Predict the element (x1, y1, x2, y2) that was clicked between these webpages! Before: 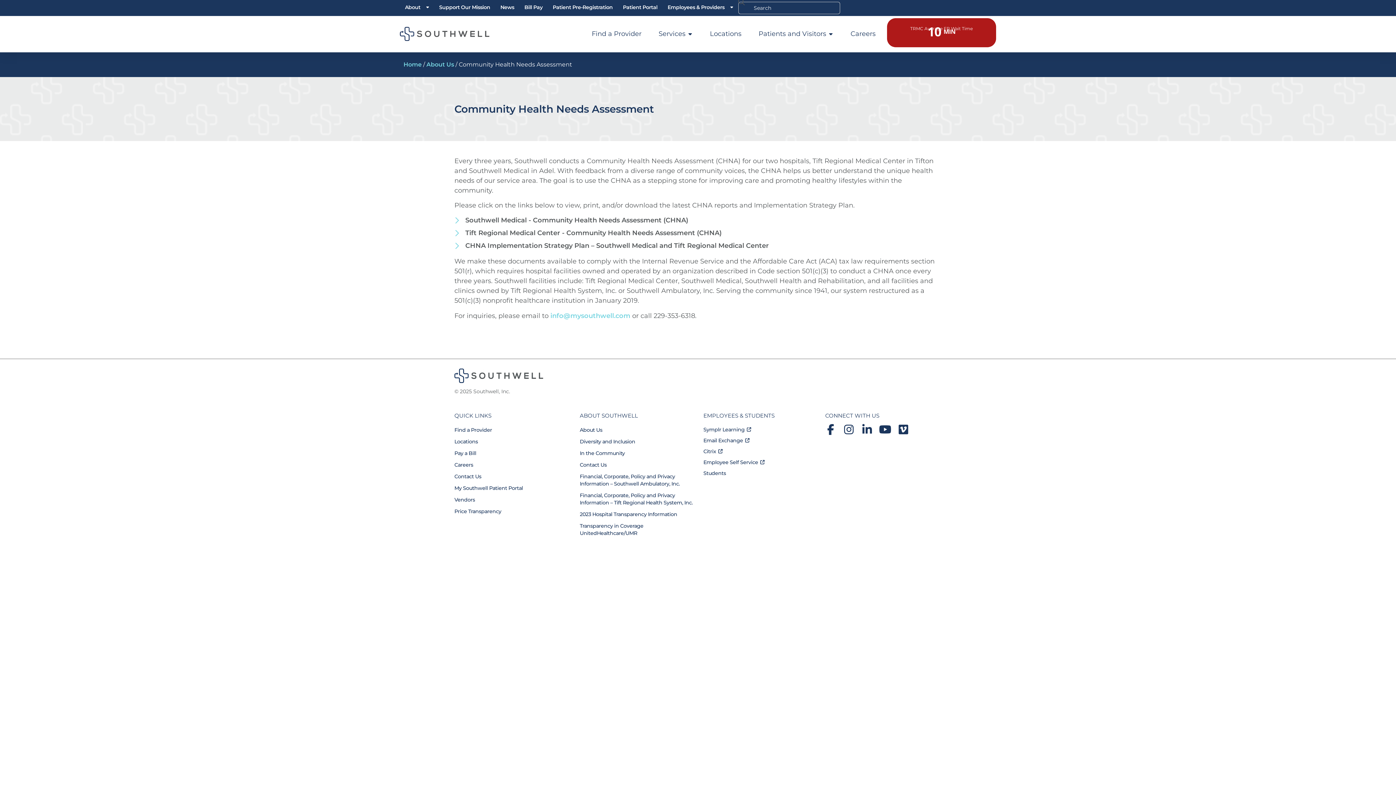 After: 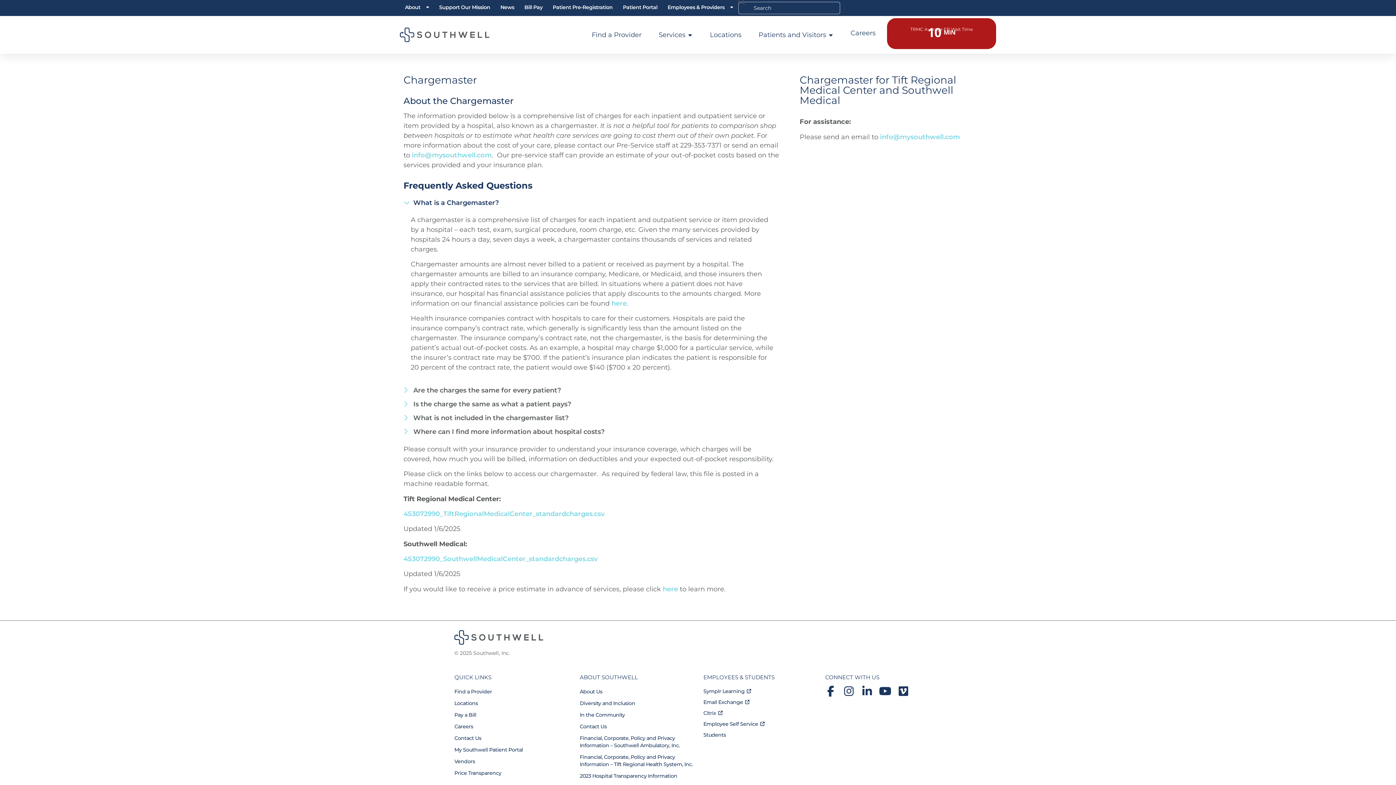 Action: label: Price Transparency bbox: (454, 505, 572, 517)